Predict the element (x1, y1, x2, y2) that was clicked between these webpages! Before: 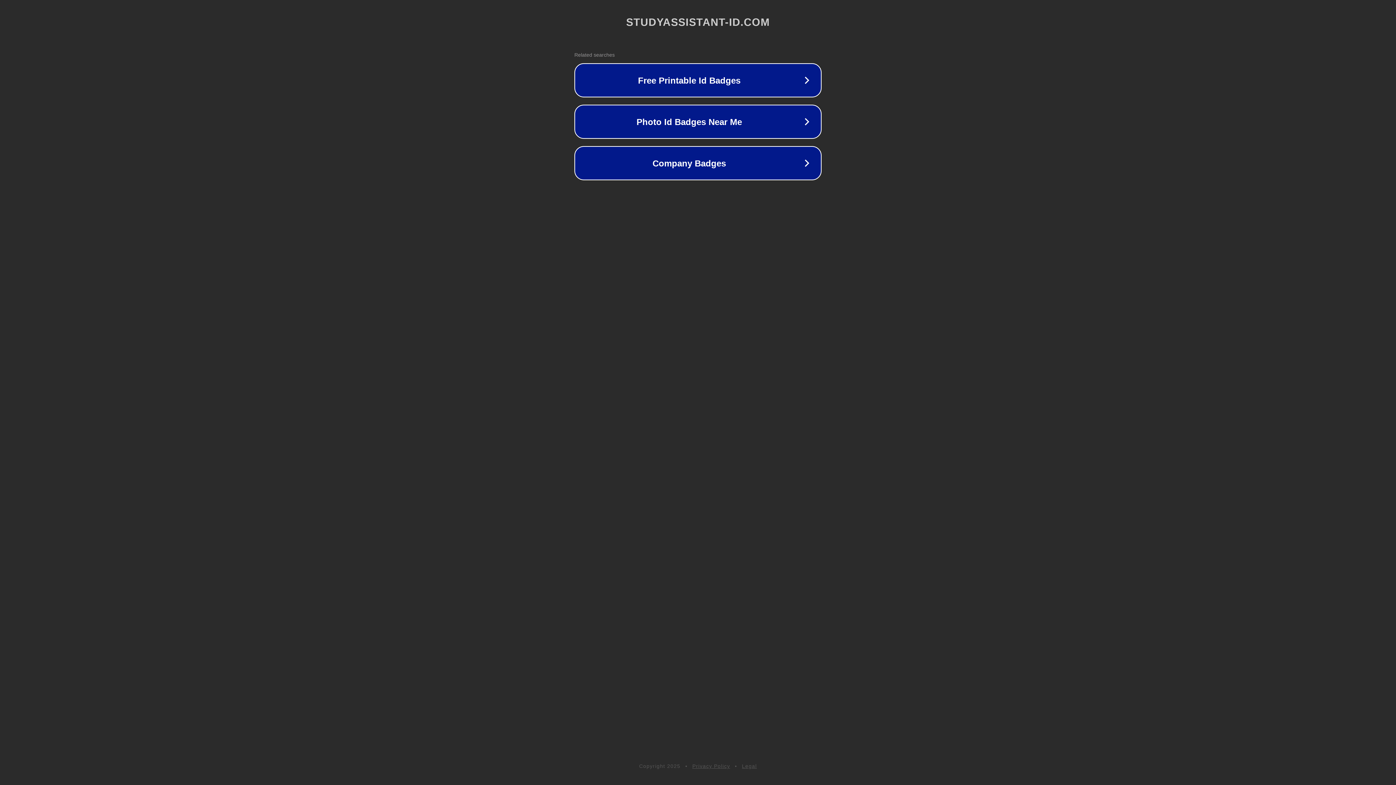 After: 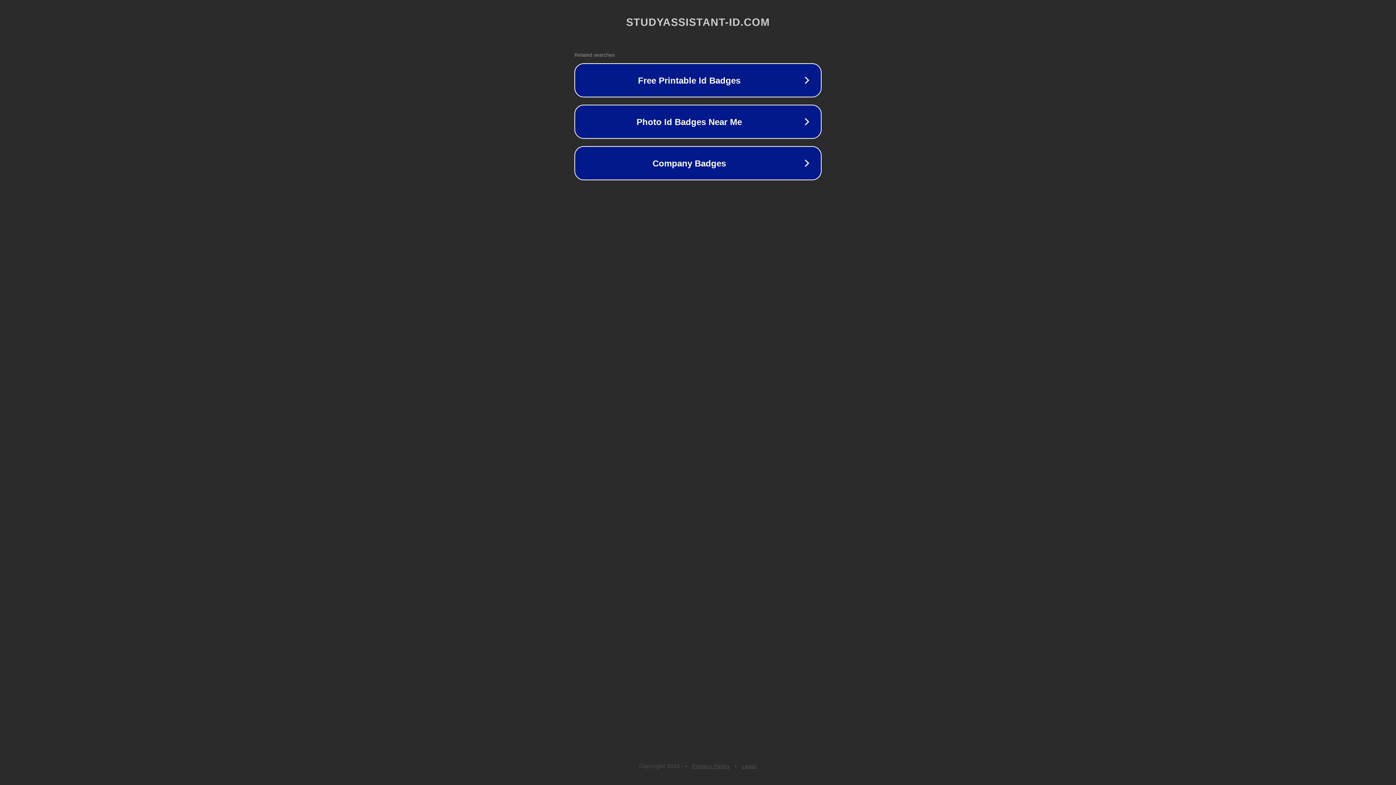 Action: label: Privacy Policy bbox: (692, 763, 730, 769)